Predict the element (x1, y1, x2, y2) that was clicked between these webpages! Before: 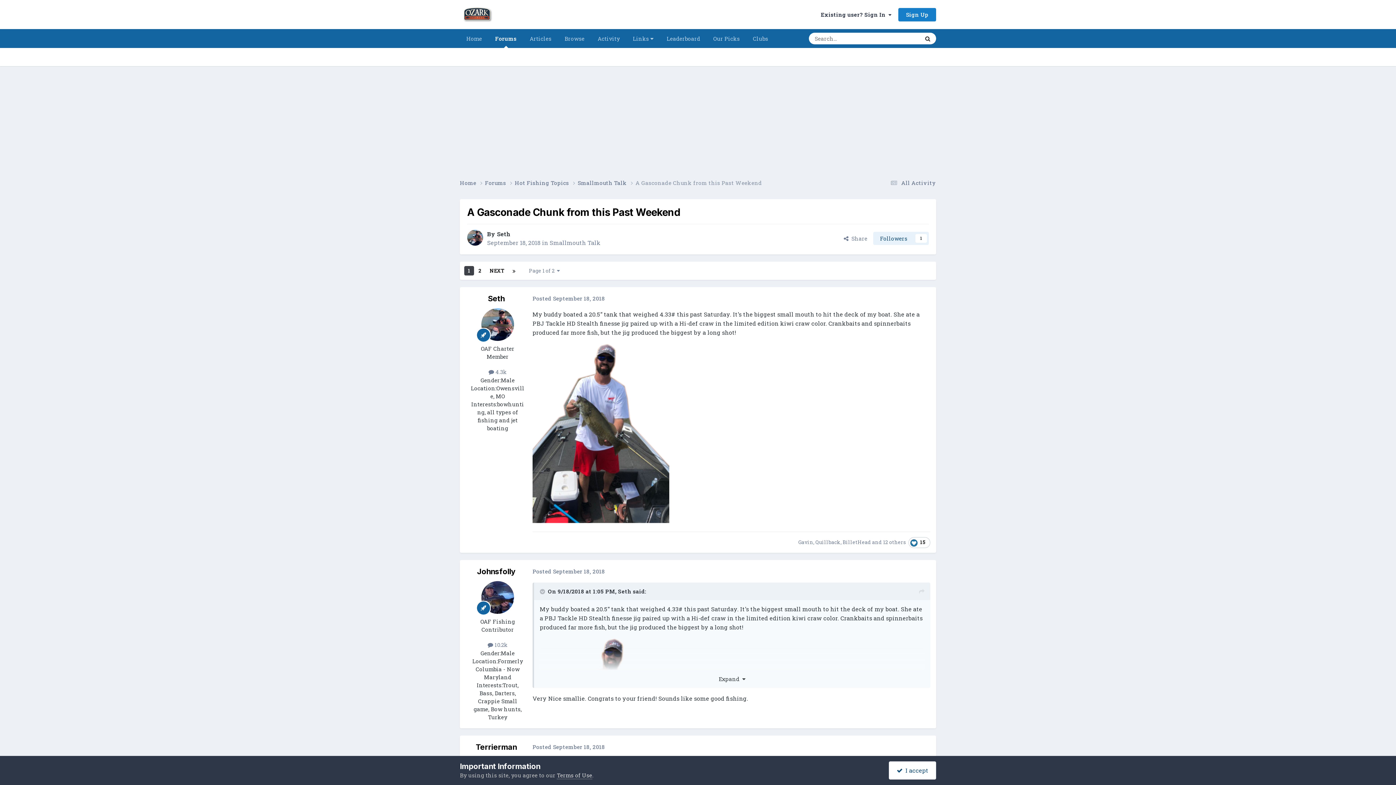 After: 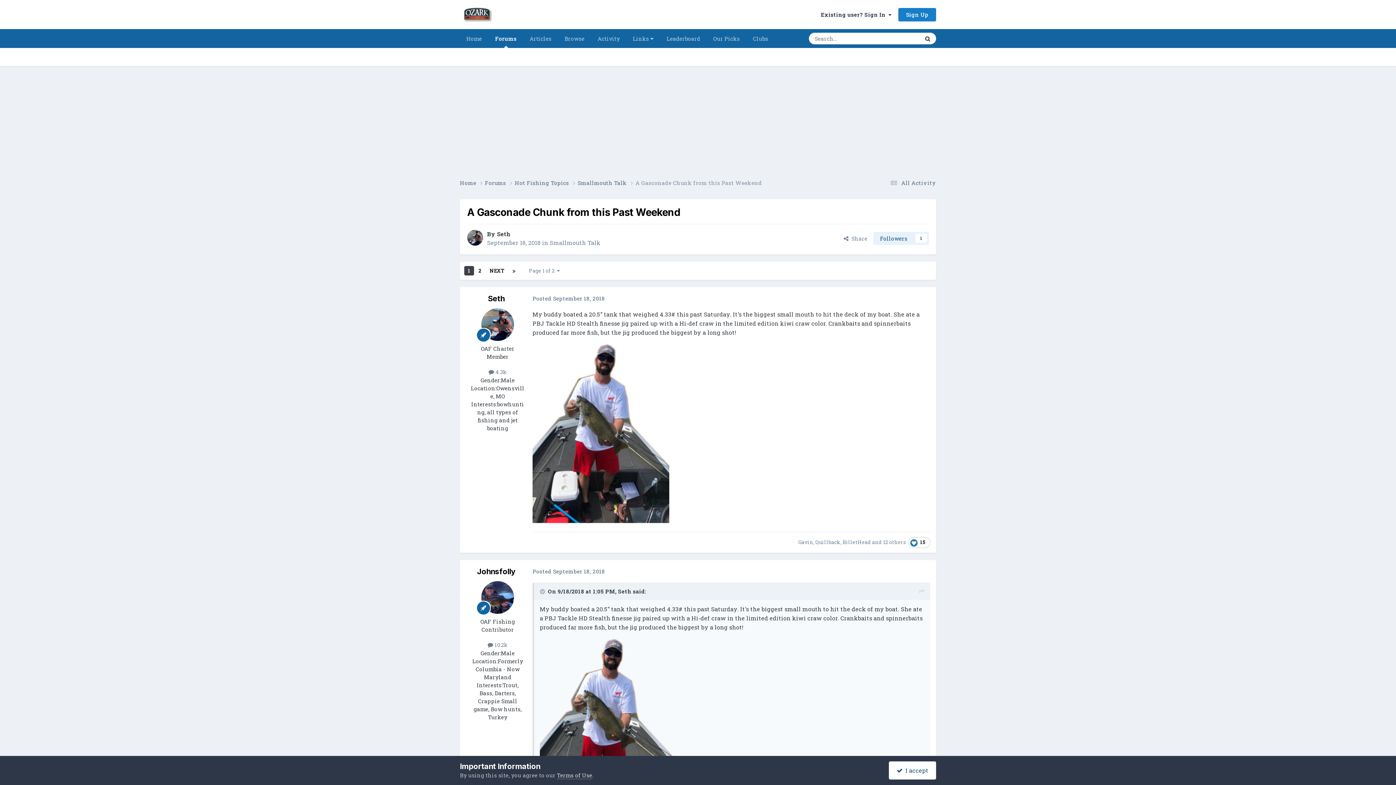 Action: bbox: (540, 670, 924, 687) label: Expand  